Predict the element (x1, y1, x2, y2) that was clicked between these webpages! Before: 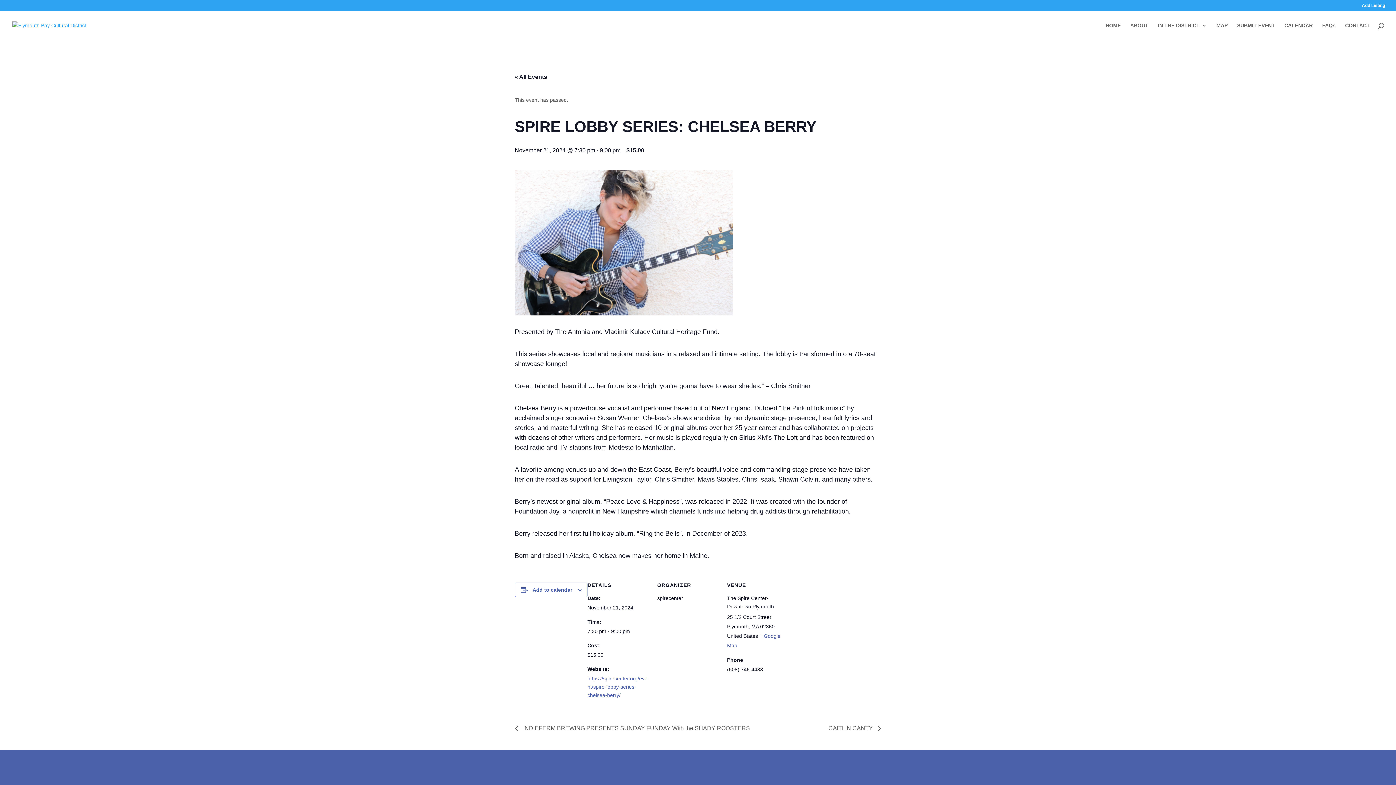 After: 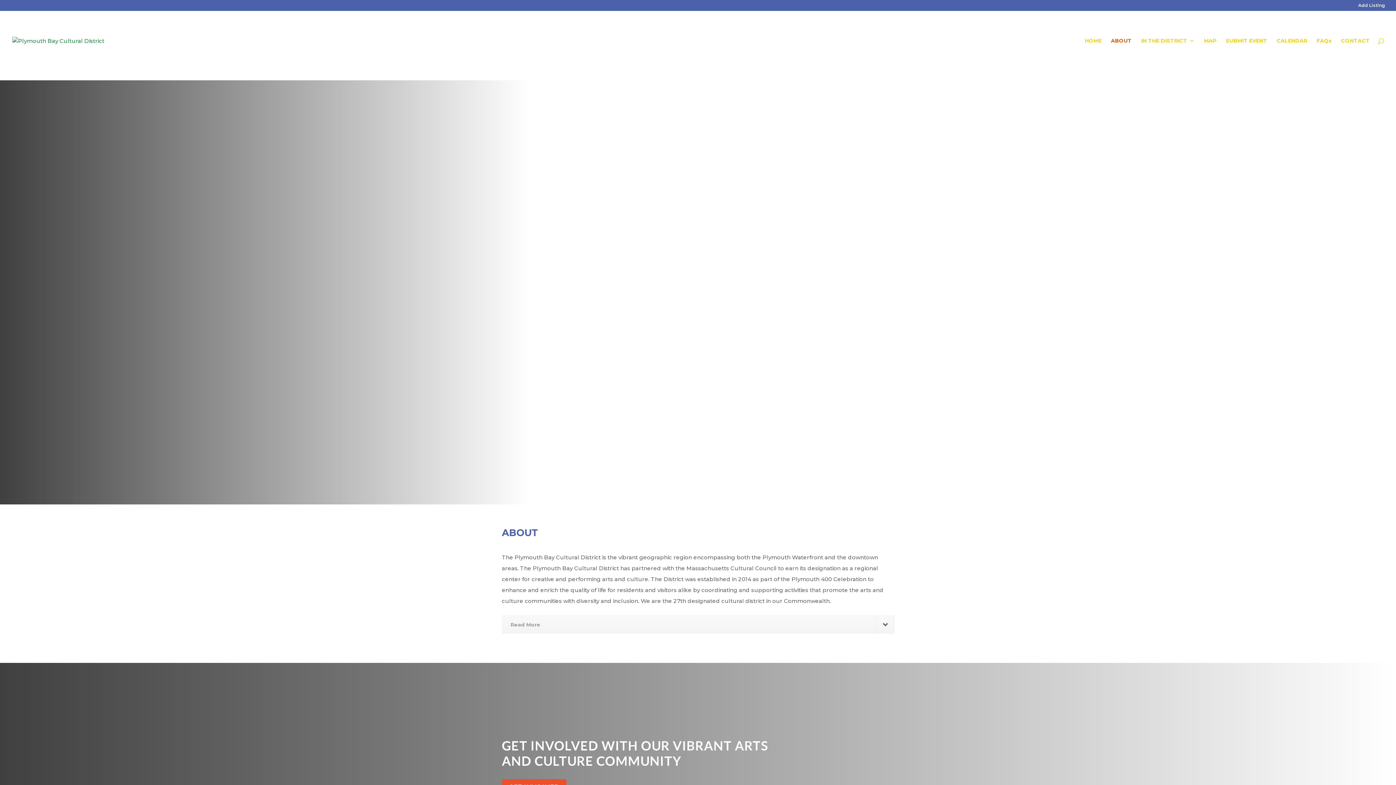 Action: bbox: (1130, 22, 1148, 40) label: ABOUT